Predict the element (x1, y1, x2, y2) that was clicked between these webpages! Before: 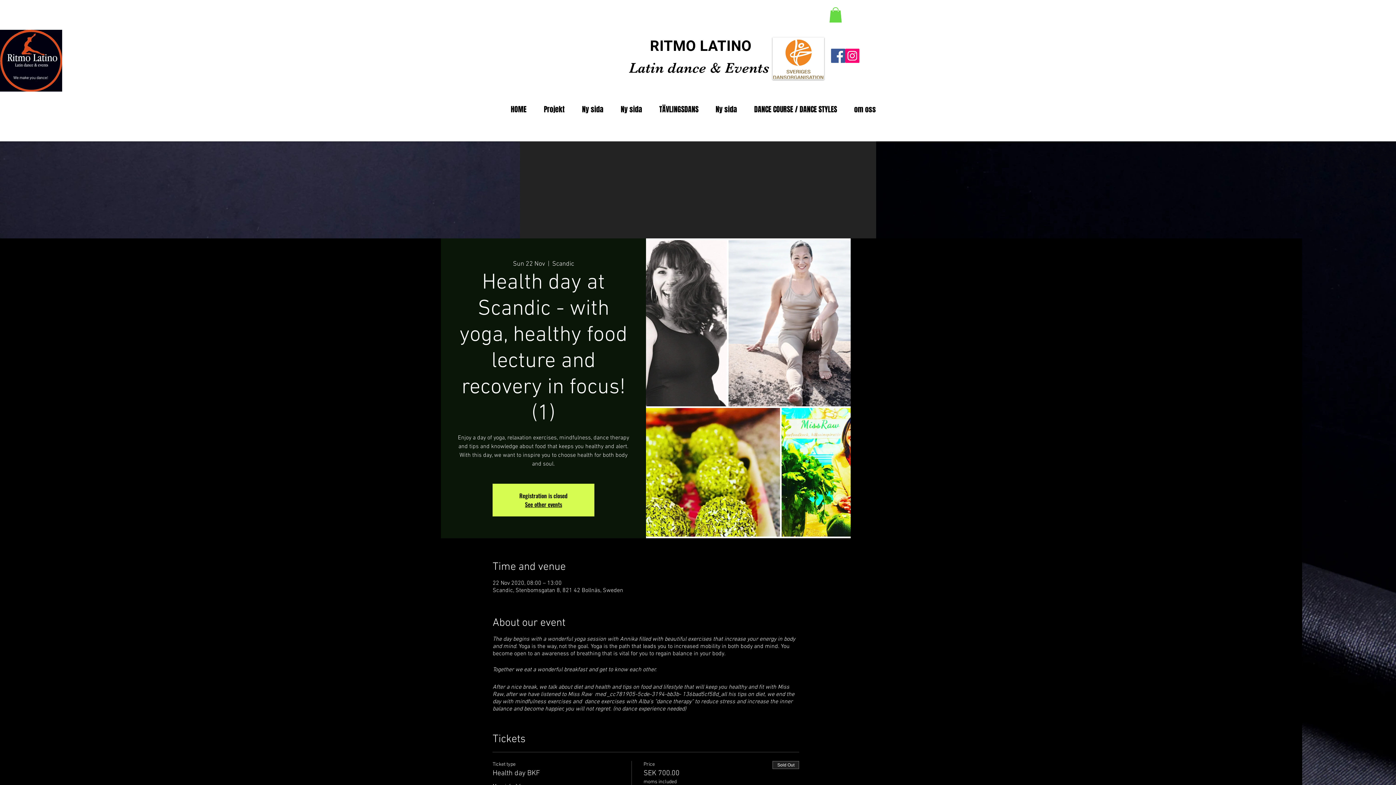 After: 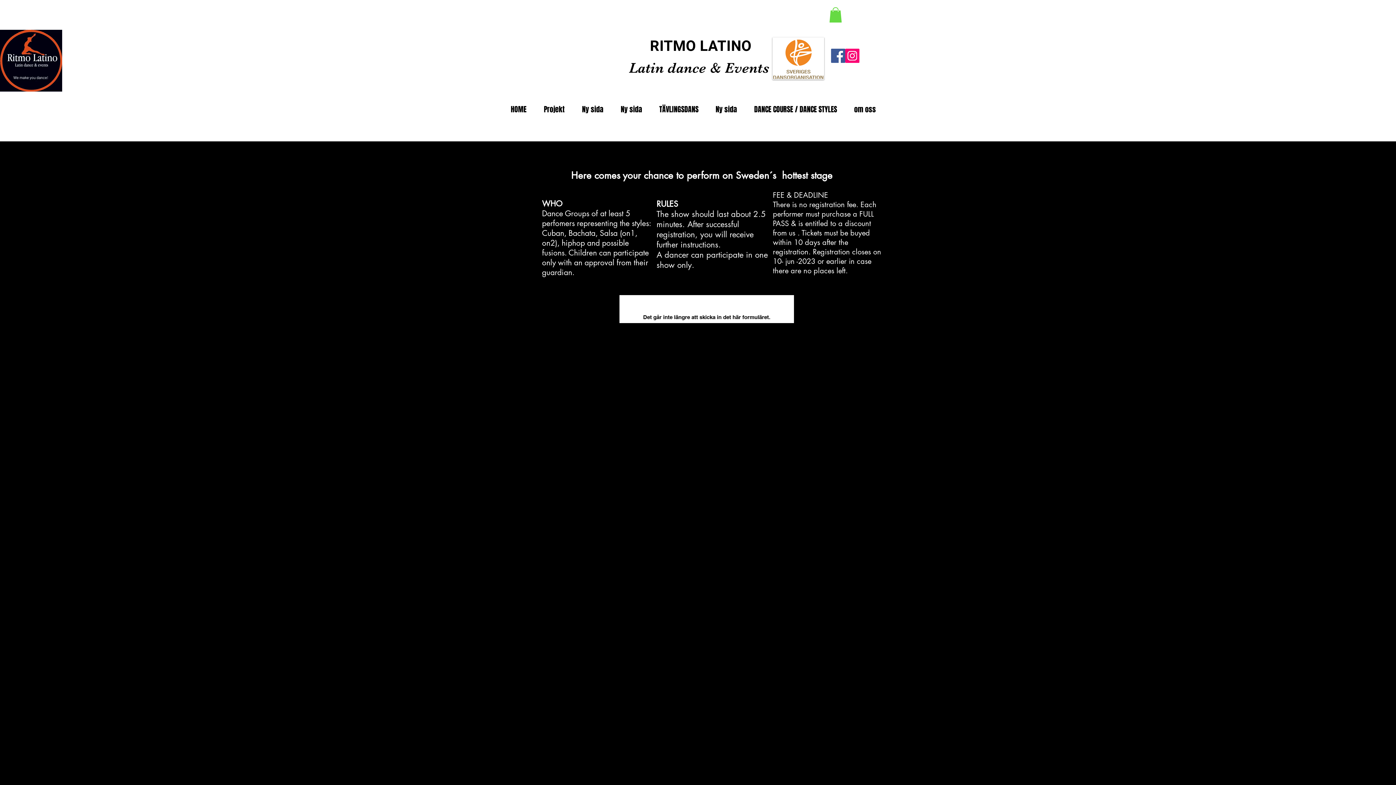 Action: bbox: (612, 102, 650, 116) label: Ny sida